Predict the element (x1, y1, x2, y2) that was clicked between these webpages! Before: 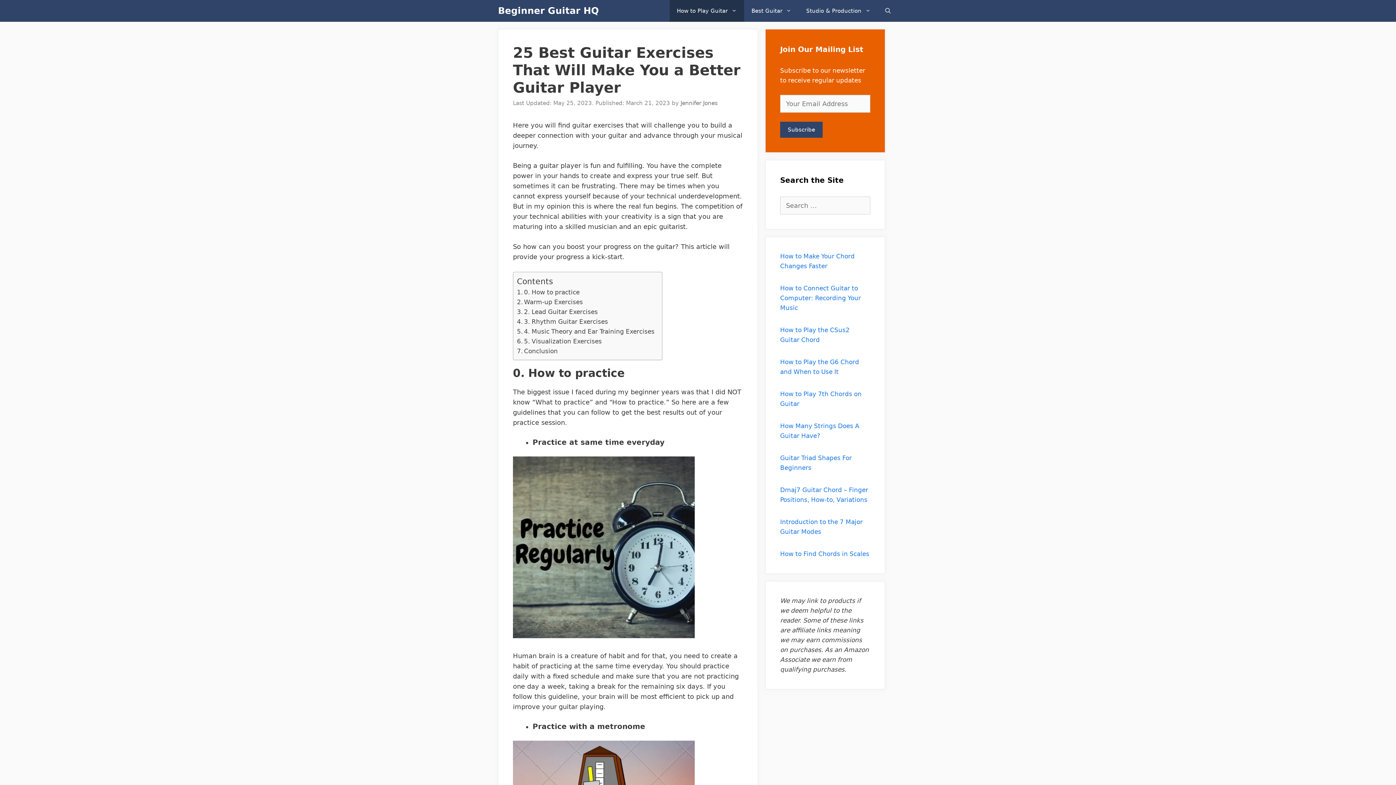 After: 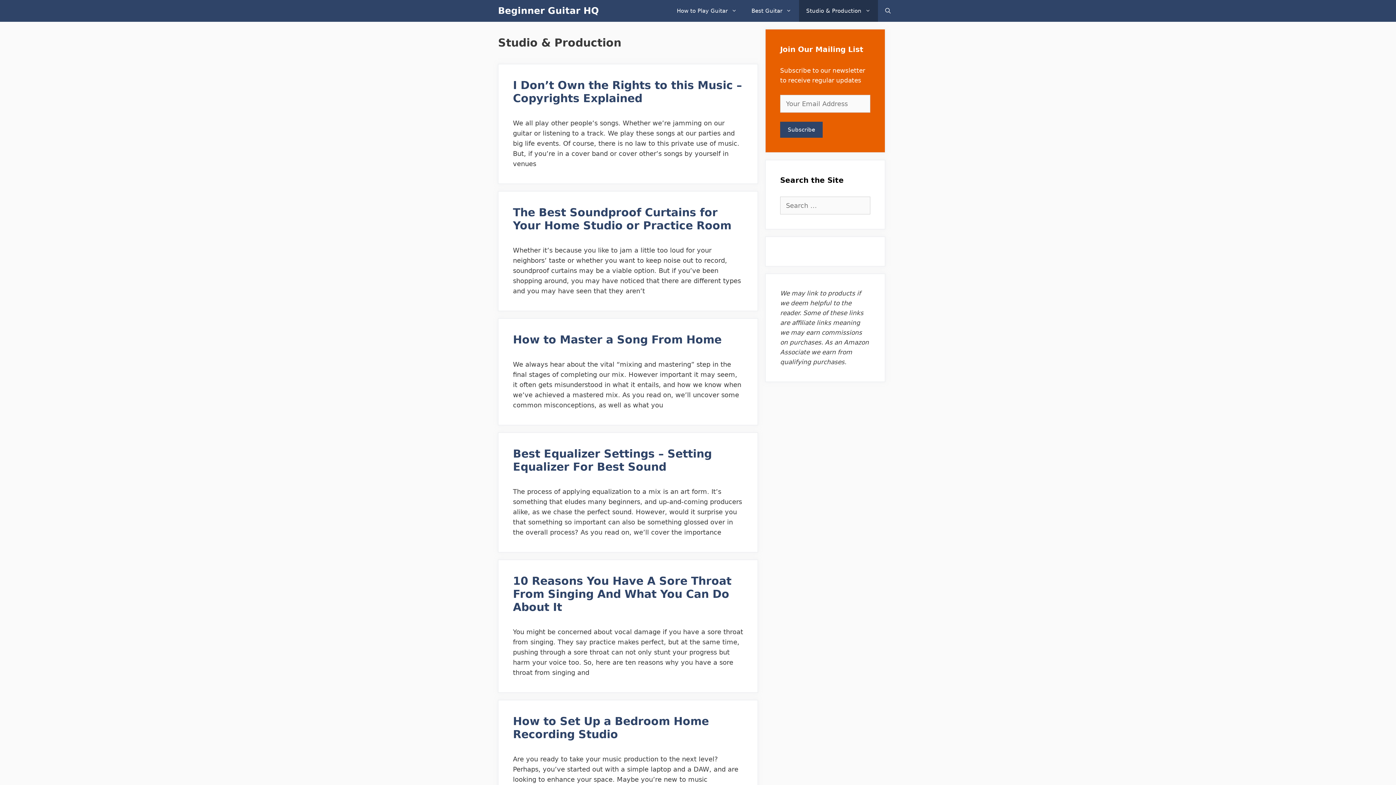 Action: label: Studio & Production bbox: (799, 0, 878, 21)